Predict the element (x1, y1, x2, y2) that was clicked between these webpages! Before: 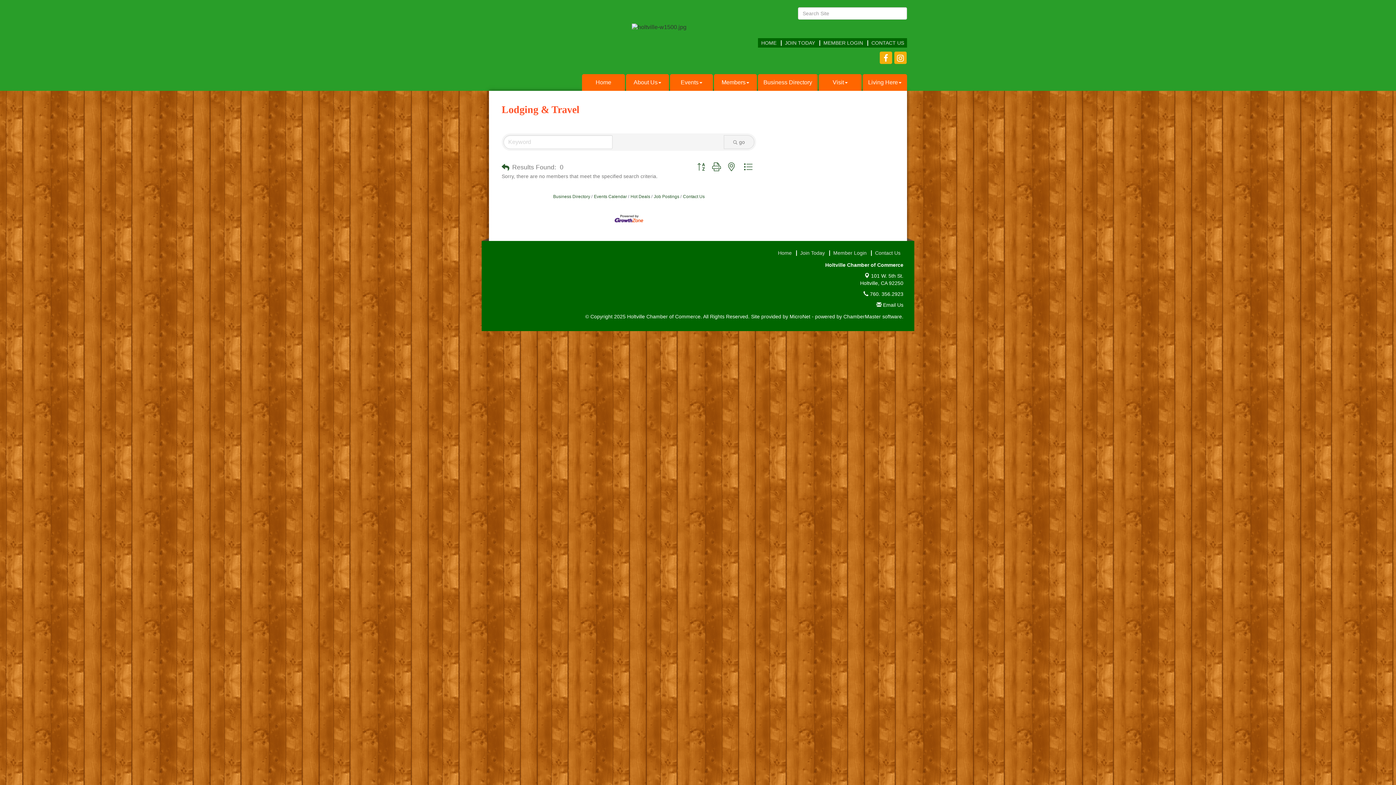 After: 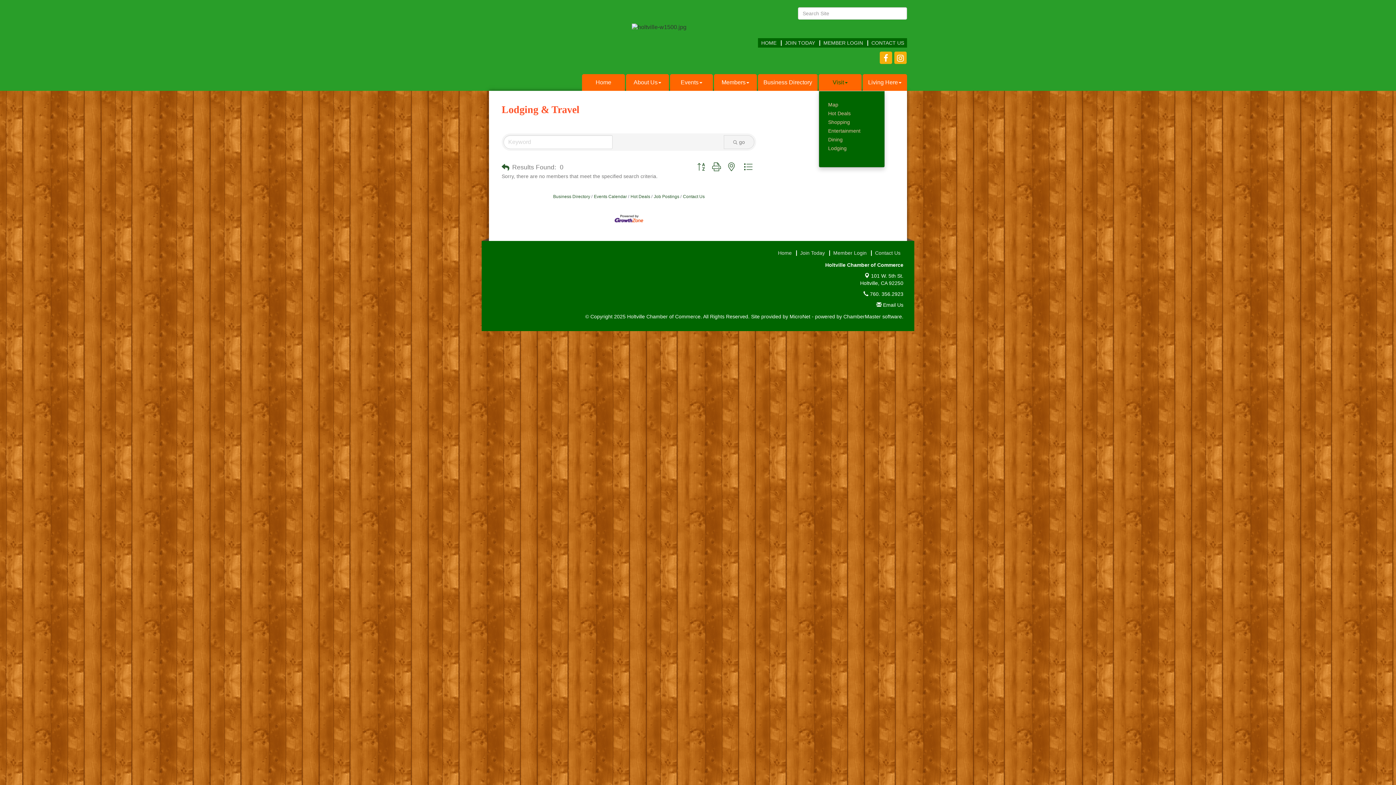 Action: bbox: (818, 74, 861, 90) label: Visit